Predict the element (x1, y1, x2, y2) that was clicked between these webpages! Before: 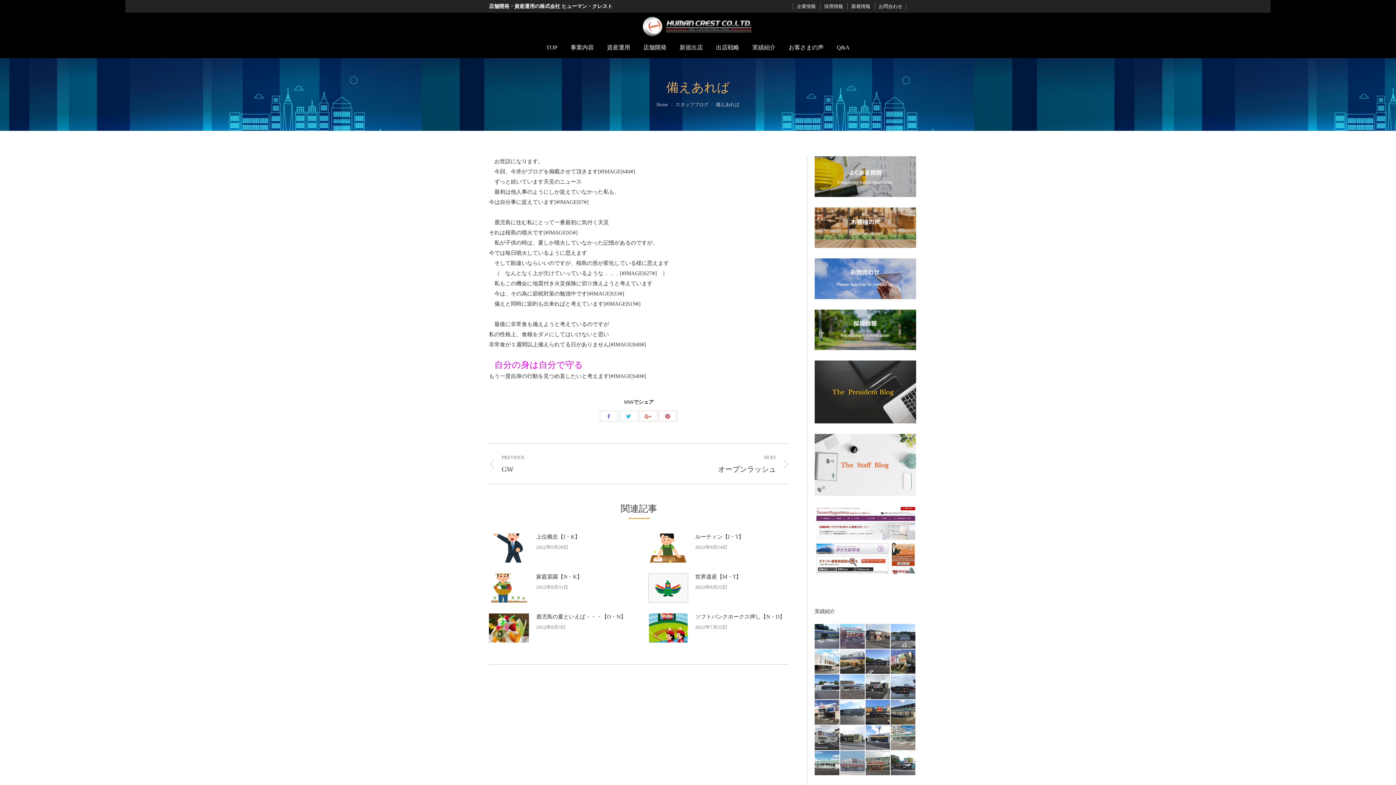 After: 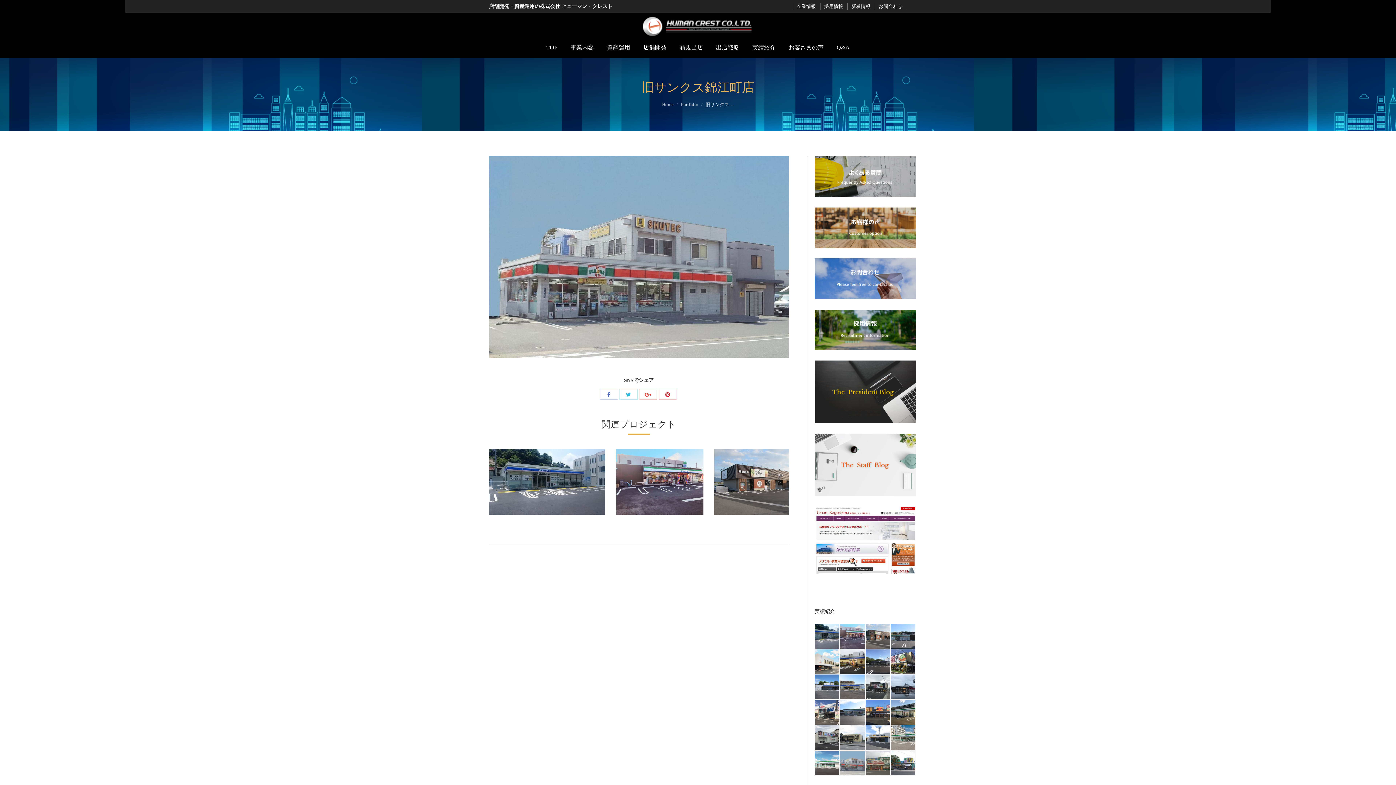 Action: bbox: (840, 751, 865, 776)